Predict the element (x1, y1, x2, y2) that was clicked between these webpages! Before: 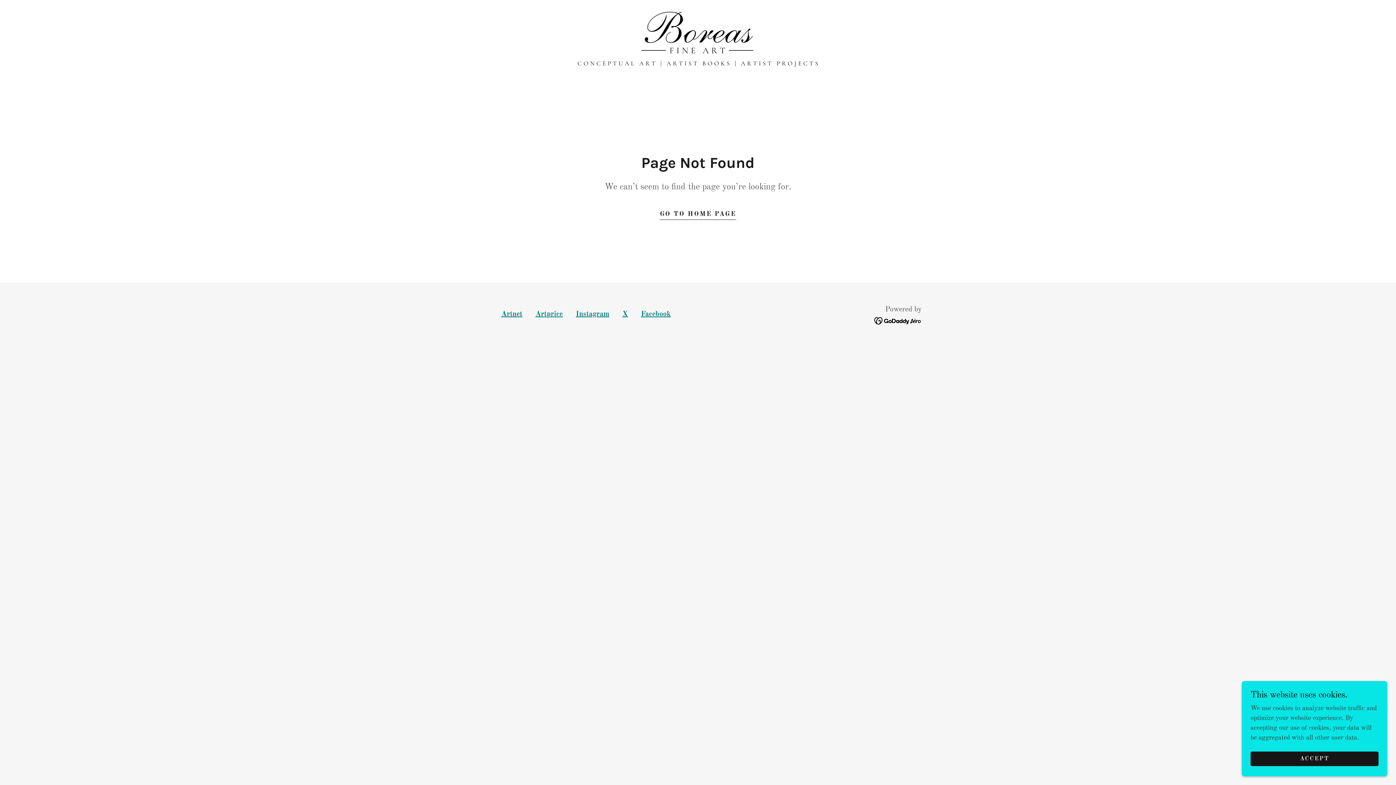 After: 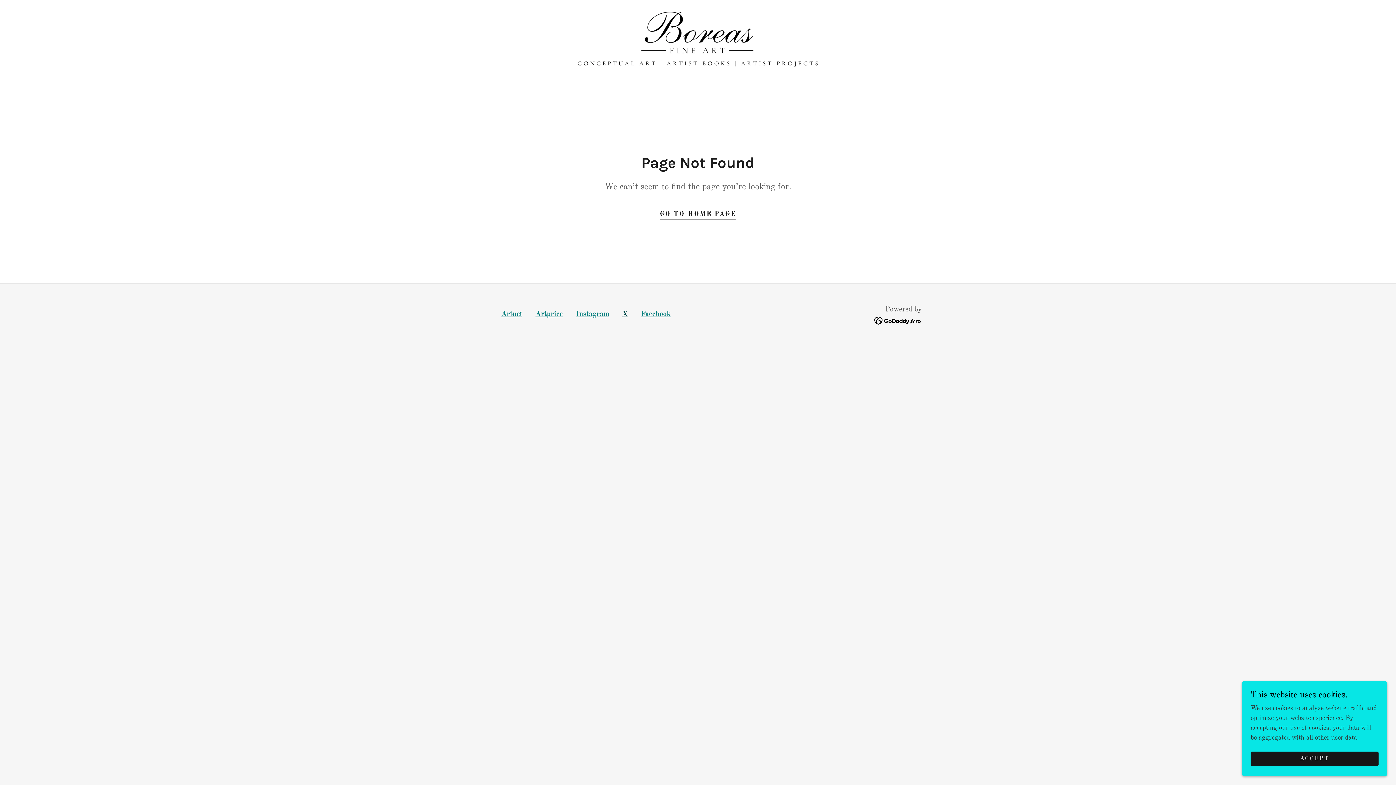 Action: bbox: (622, 310, 628, 318) label: X